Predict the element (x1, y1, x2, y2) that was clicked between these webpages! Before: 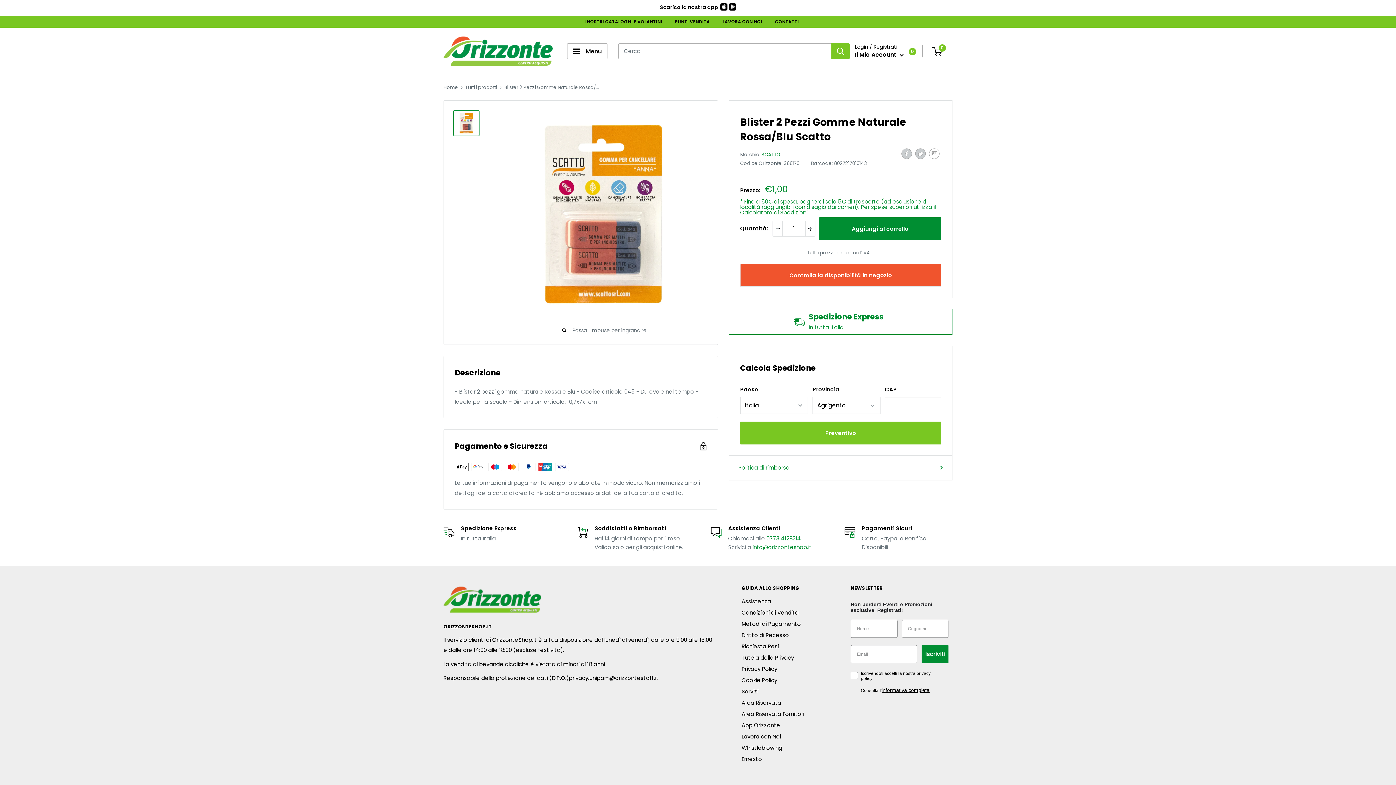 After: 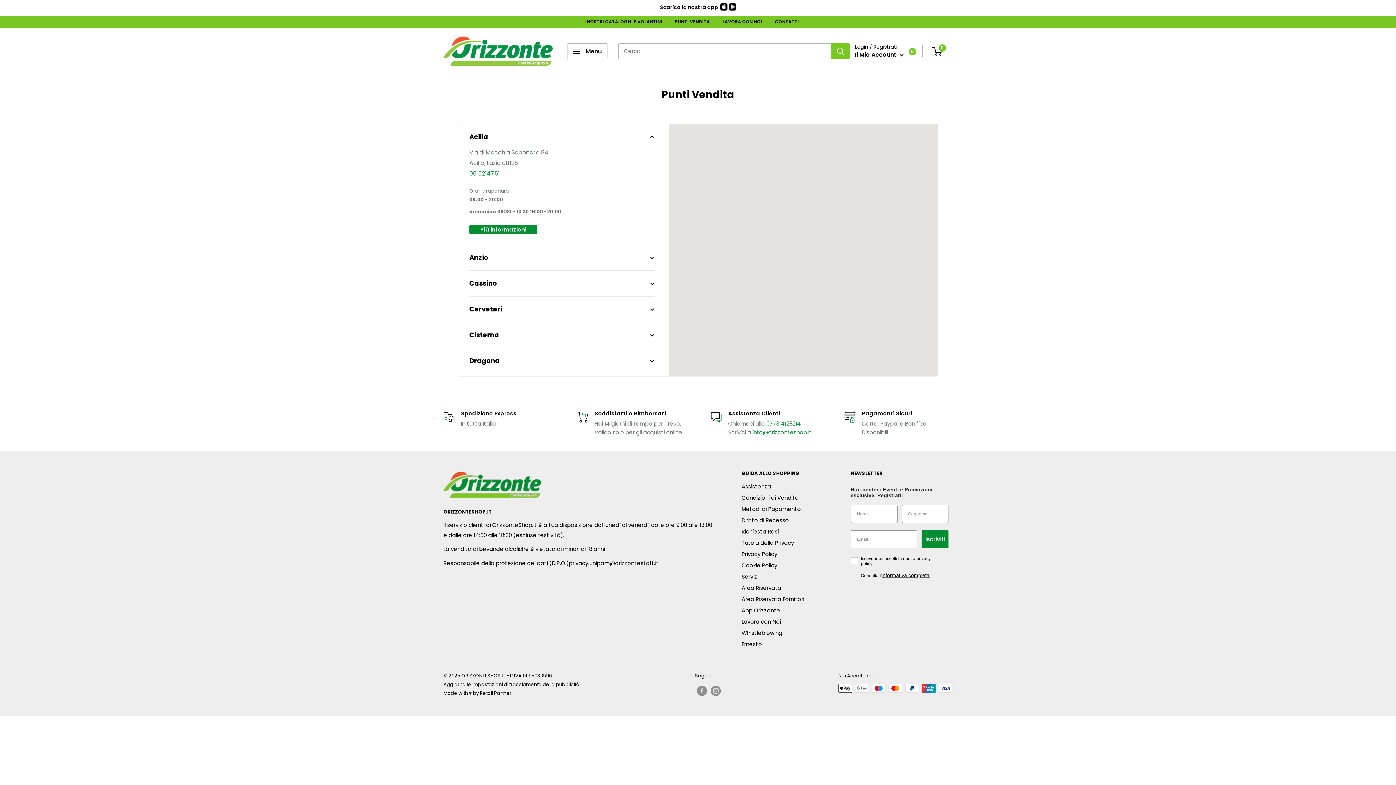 Action: bbox: (675, 17, 710, 25) label: PUNTI VENDITA